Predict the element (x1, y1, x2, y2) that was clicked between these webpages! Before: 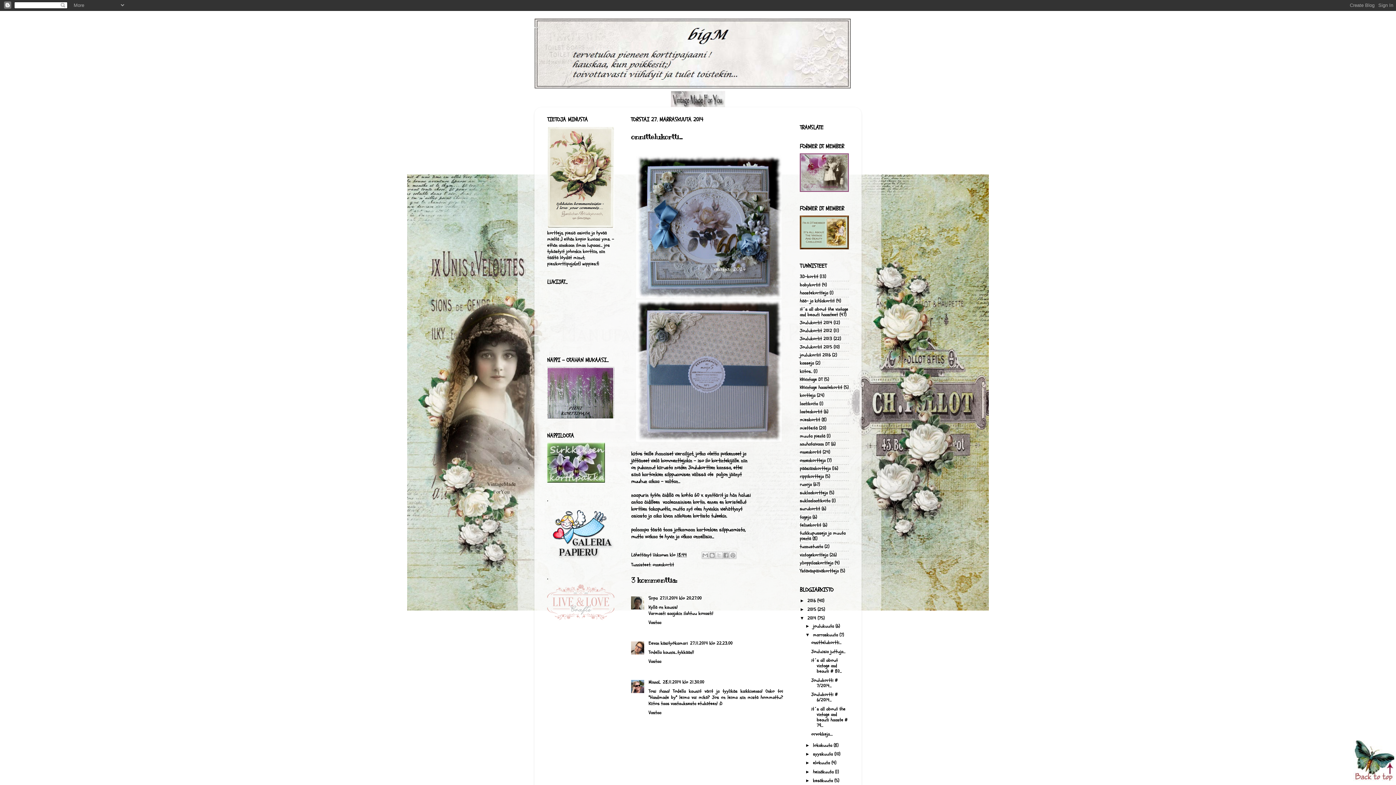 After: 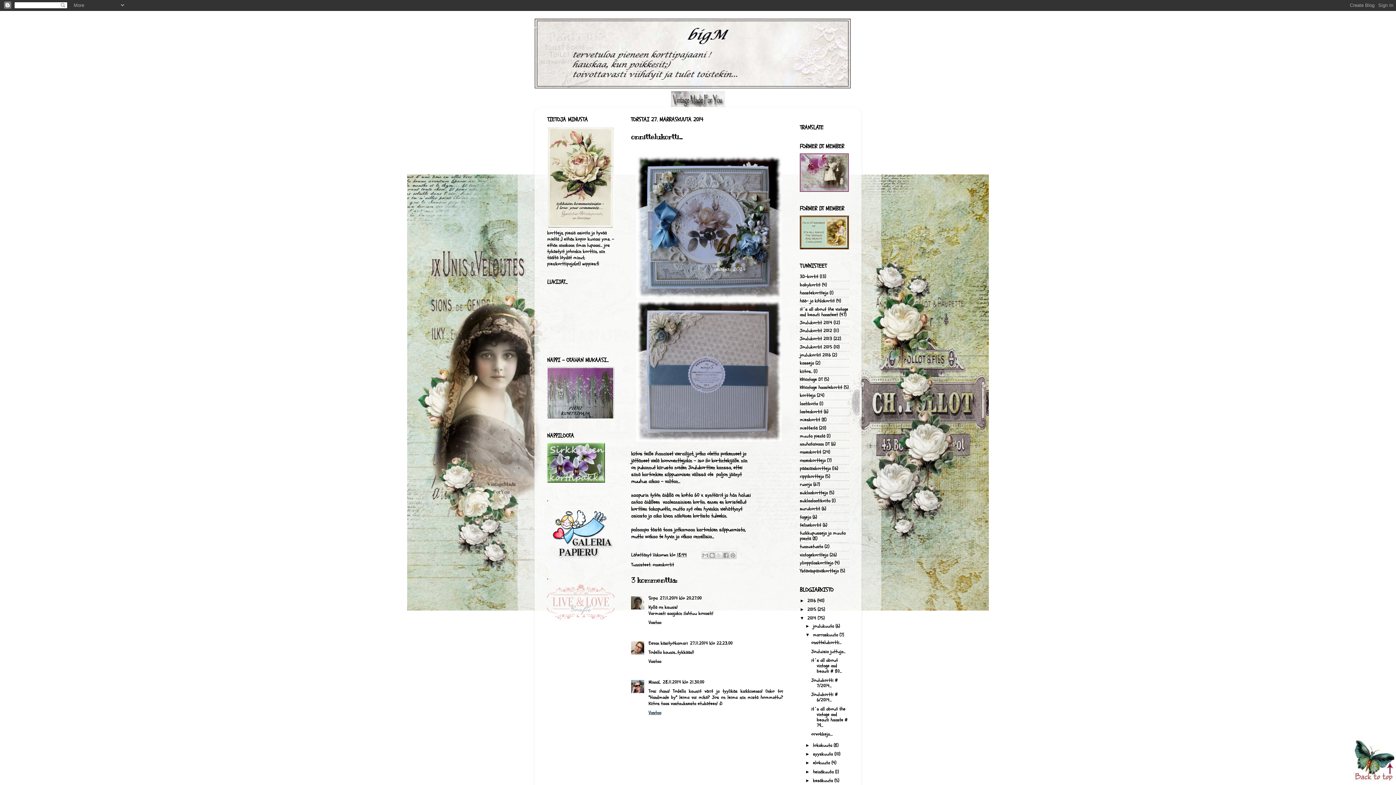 Action: label: Vastaa bbox: (648, 707, 663, 716)